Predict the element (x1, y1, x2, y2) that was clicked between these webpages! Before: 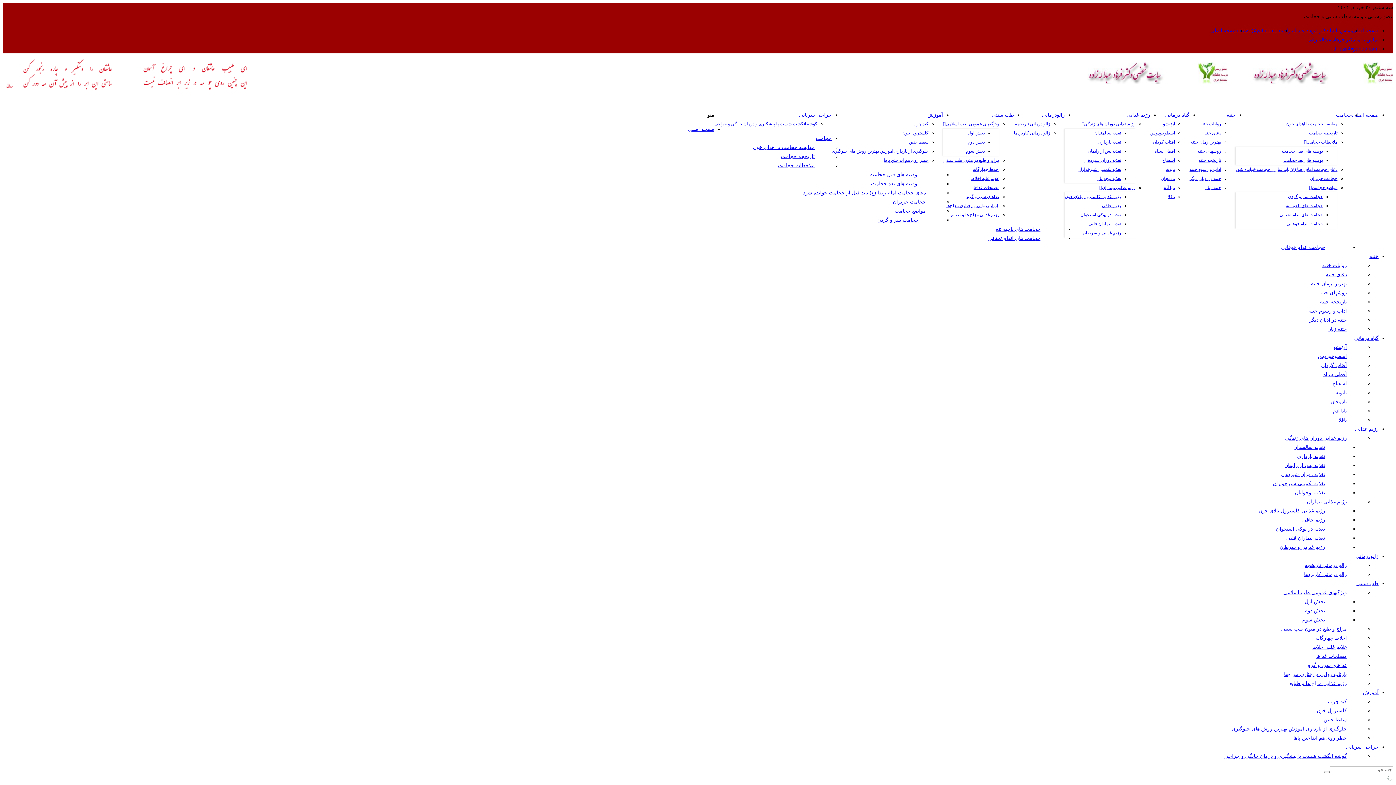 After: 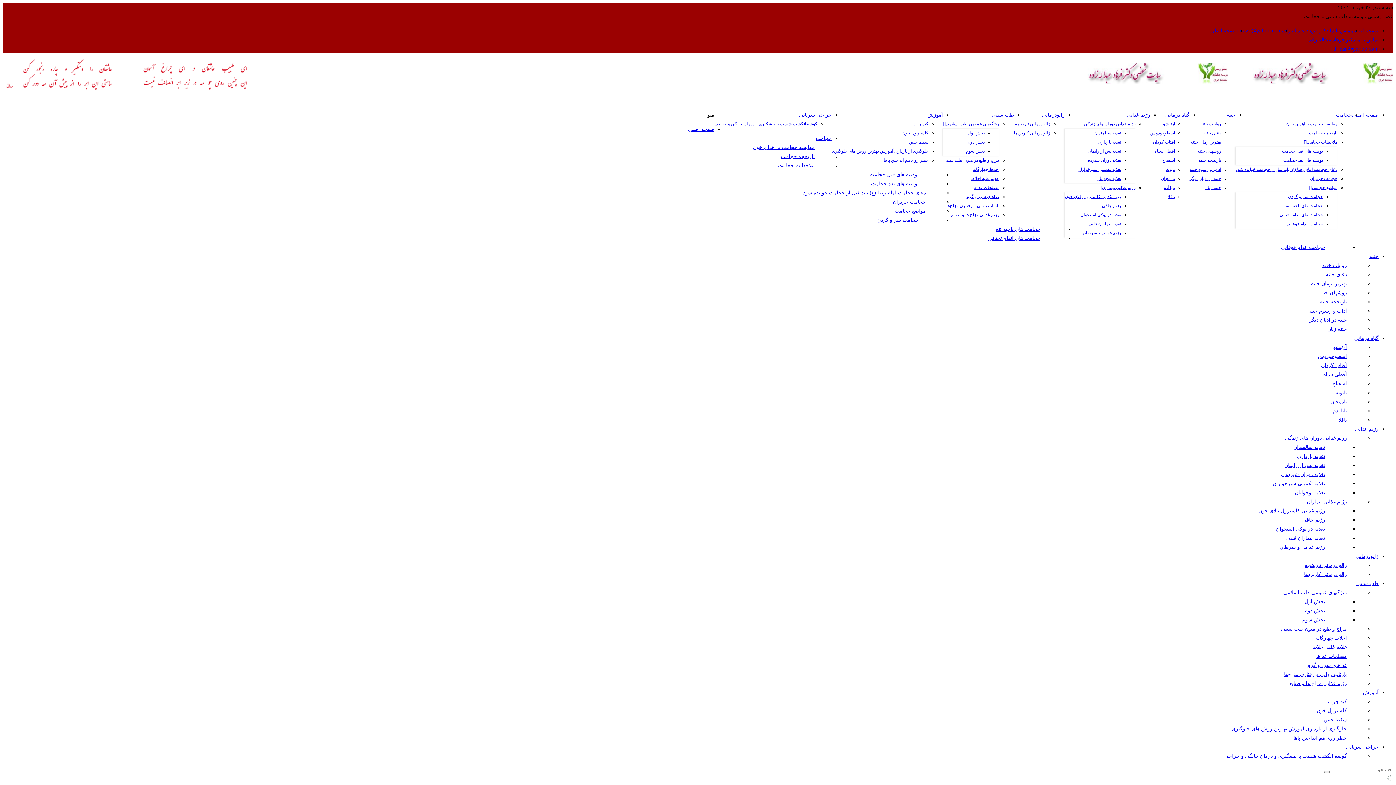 Action: bbox: (1280, 544, 1342, 550) label: رژیم غذایی و سرطان